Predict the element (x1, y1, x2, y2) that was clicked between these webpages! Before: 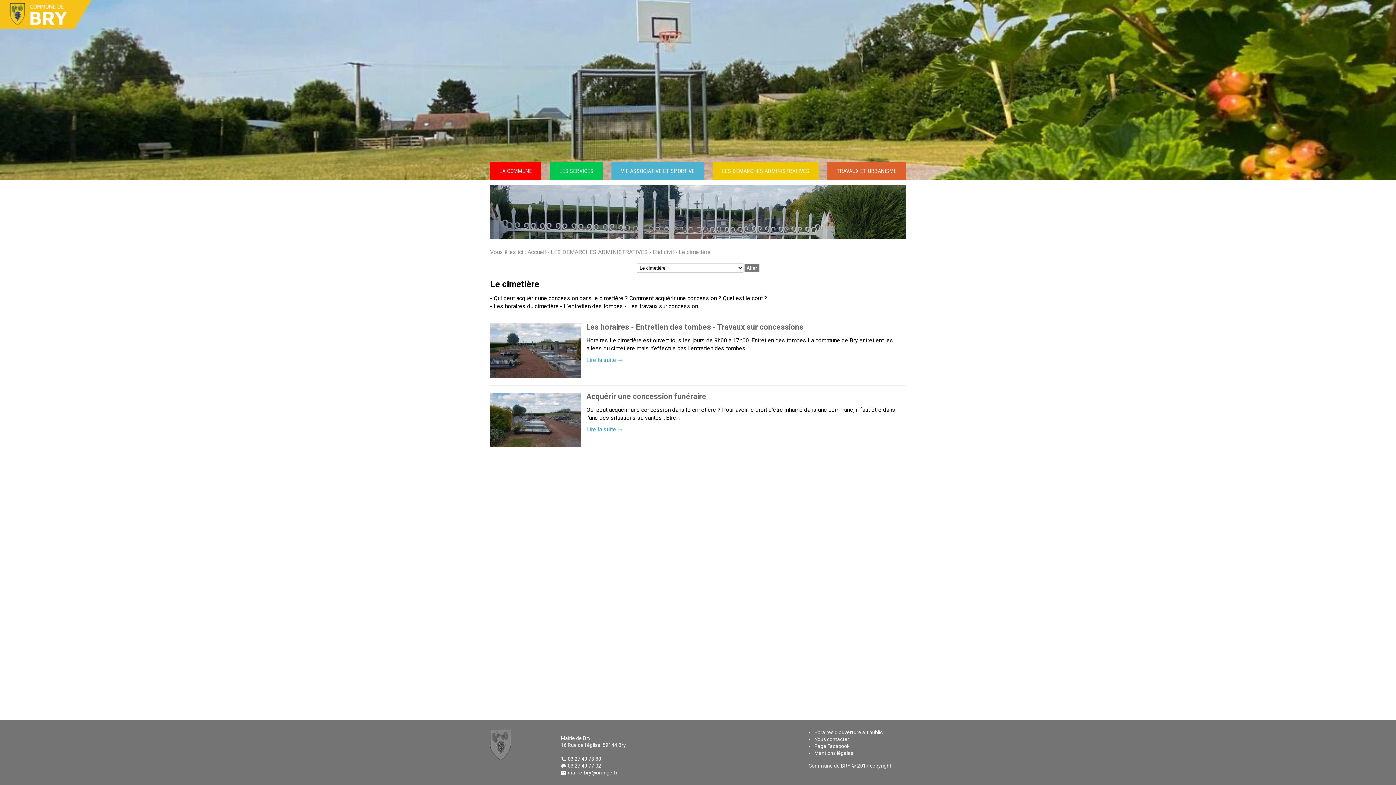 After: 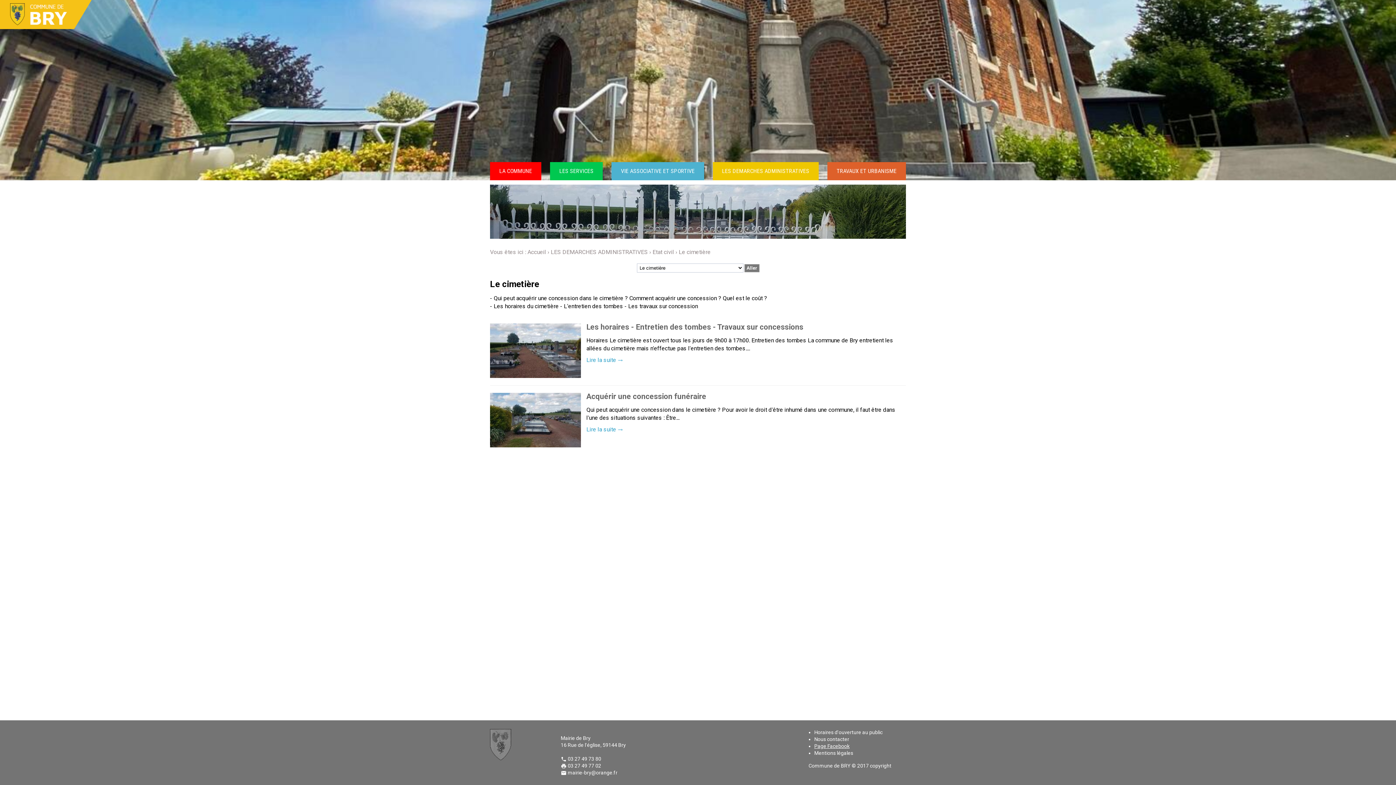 Action: label: Page Facebook bbox: (814, 743, 849, 749)